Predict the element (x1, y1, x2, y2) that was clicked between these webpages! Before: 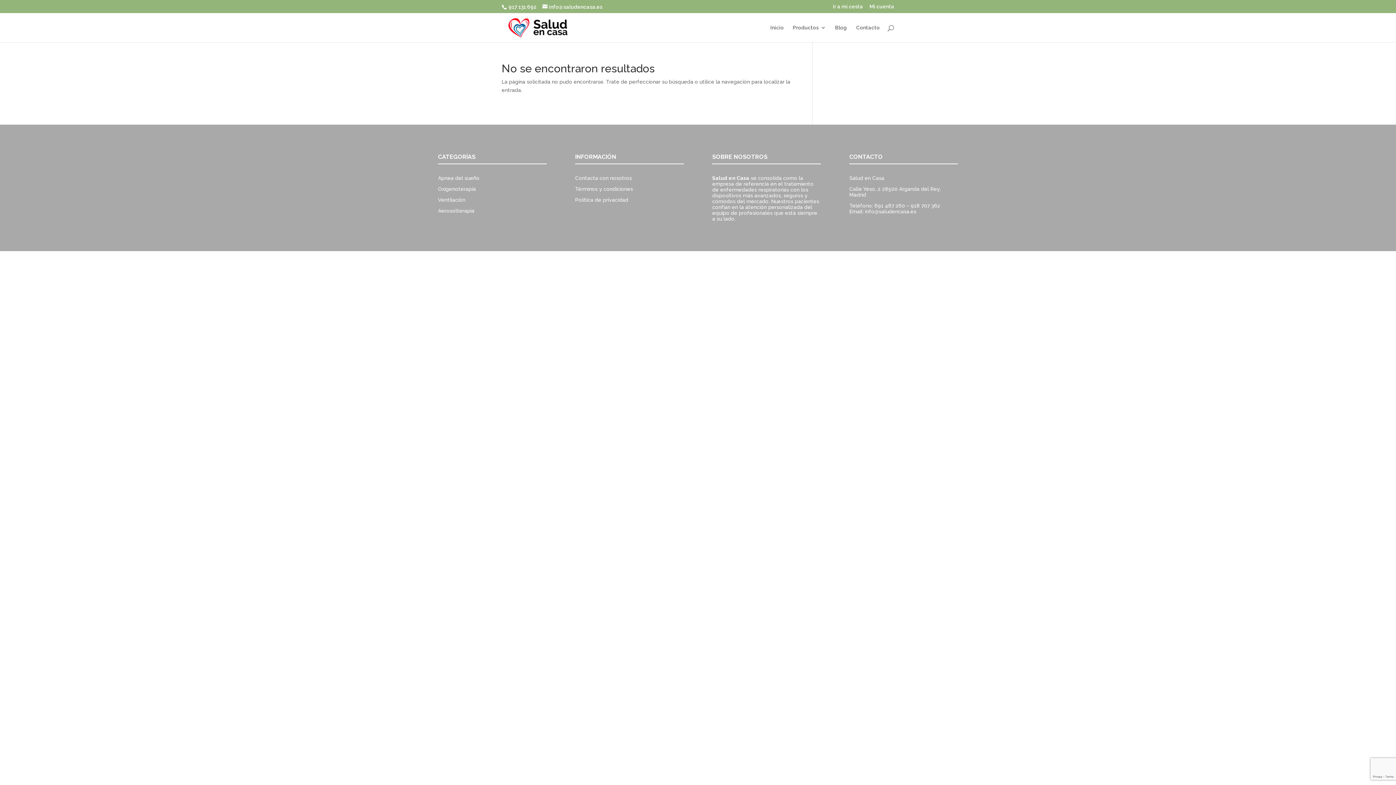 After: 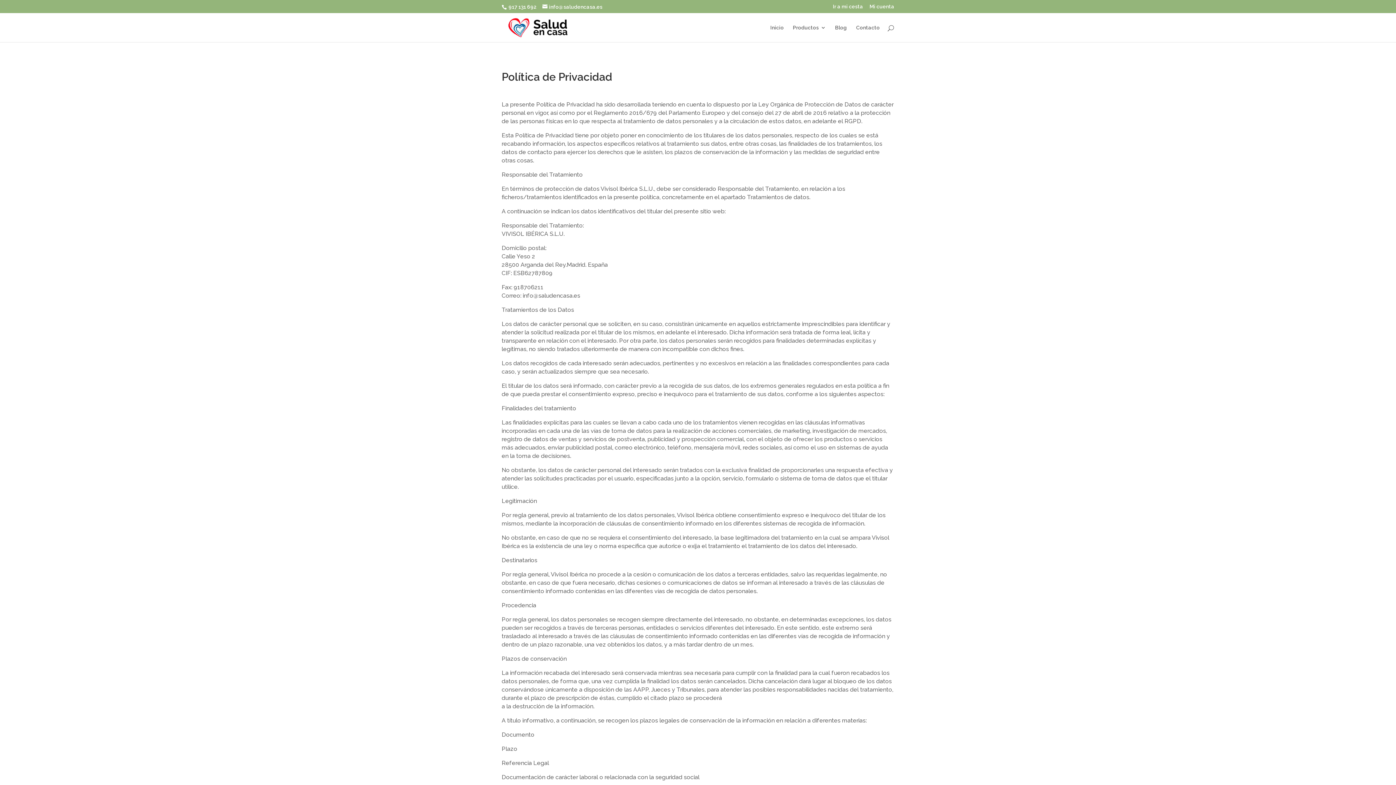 Action: label: Política de privacidad bbox: (575, 197, 628, 202)